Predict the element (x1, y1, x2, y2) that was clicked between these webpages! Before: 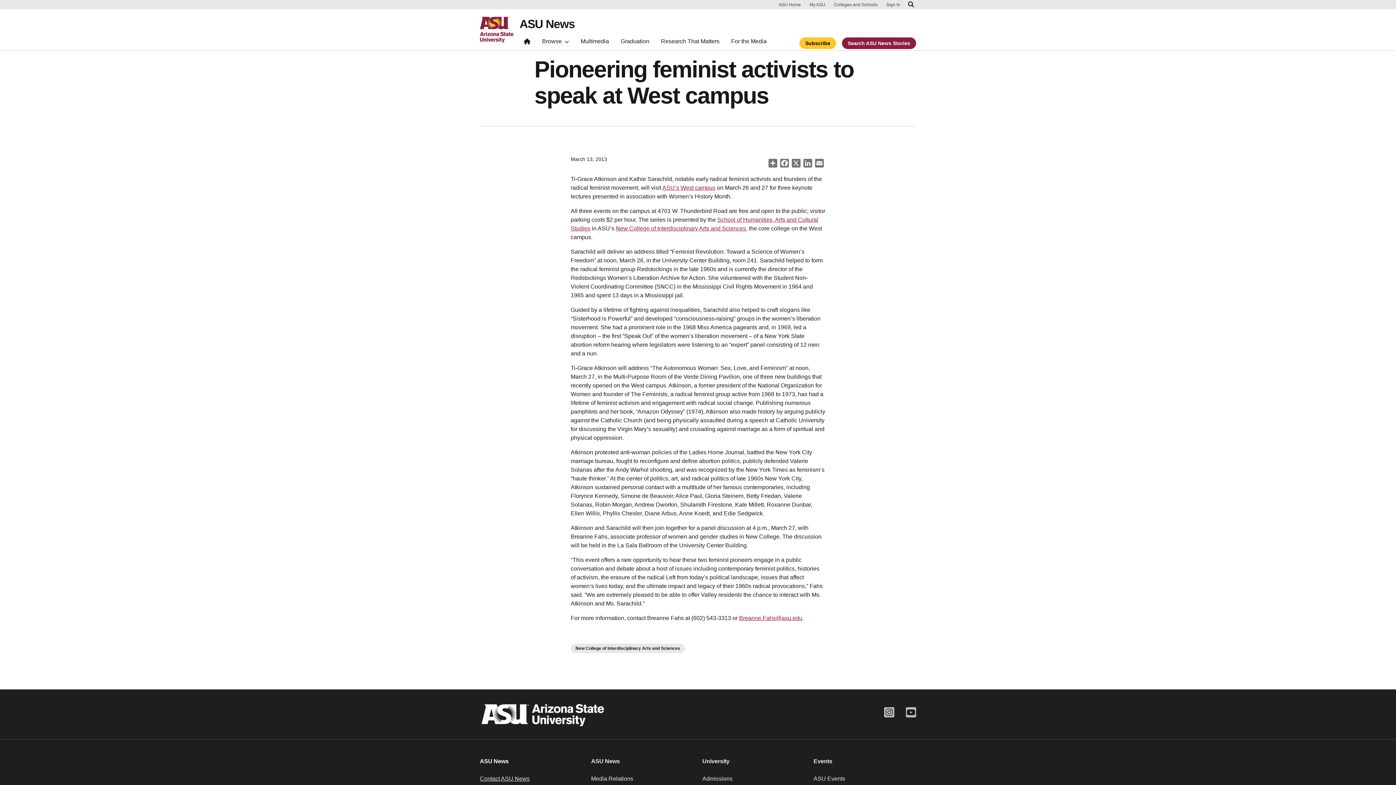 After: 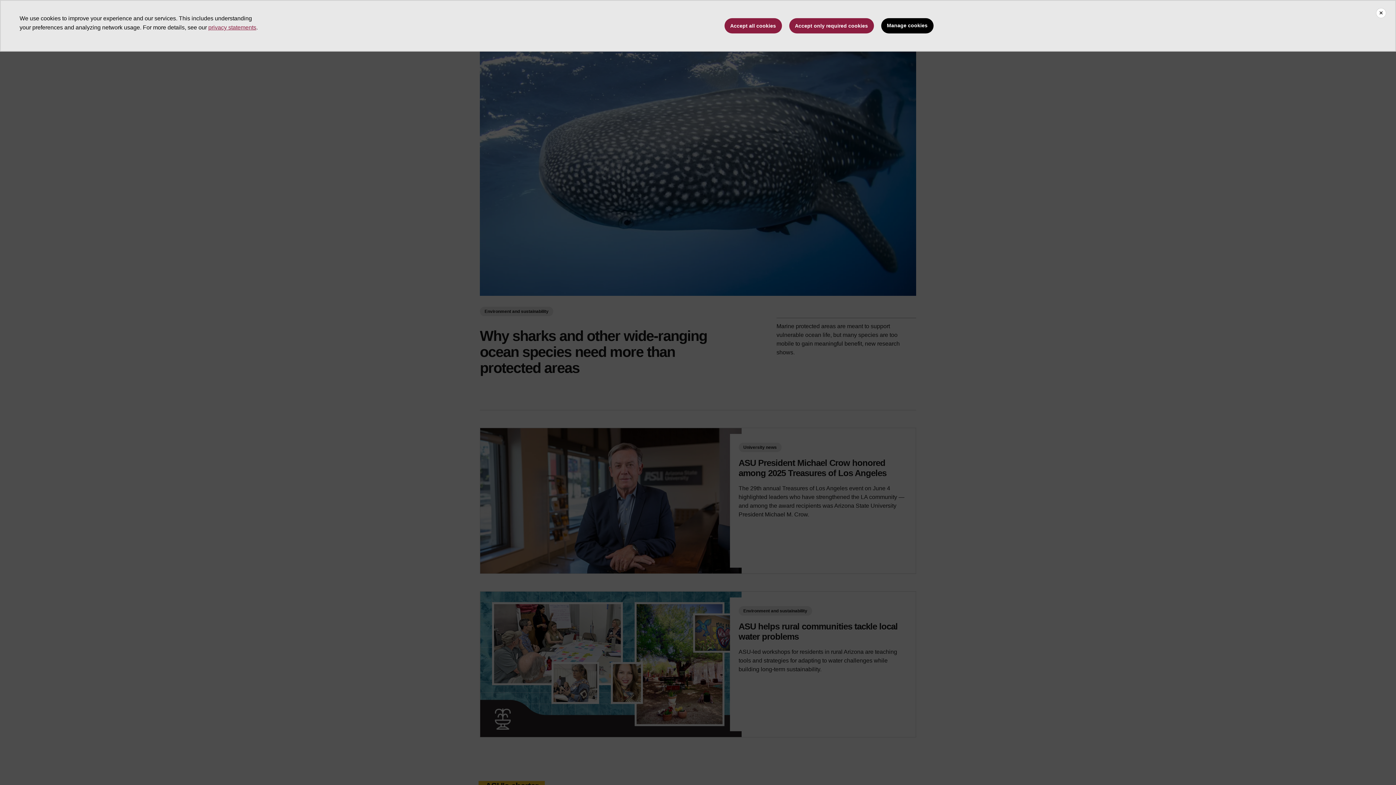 Action: label: ASU News bbox: (519, 18, 574, 29)